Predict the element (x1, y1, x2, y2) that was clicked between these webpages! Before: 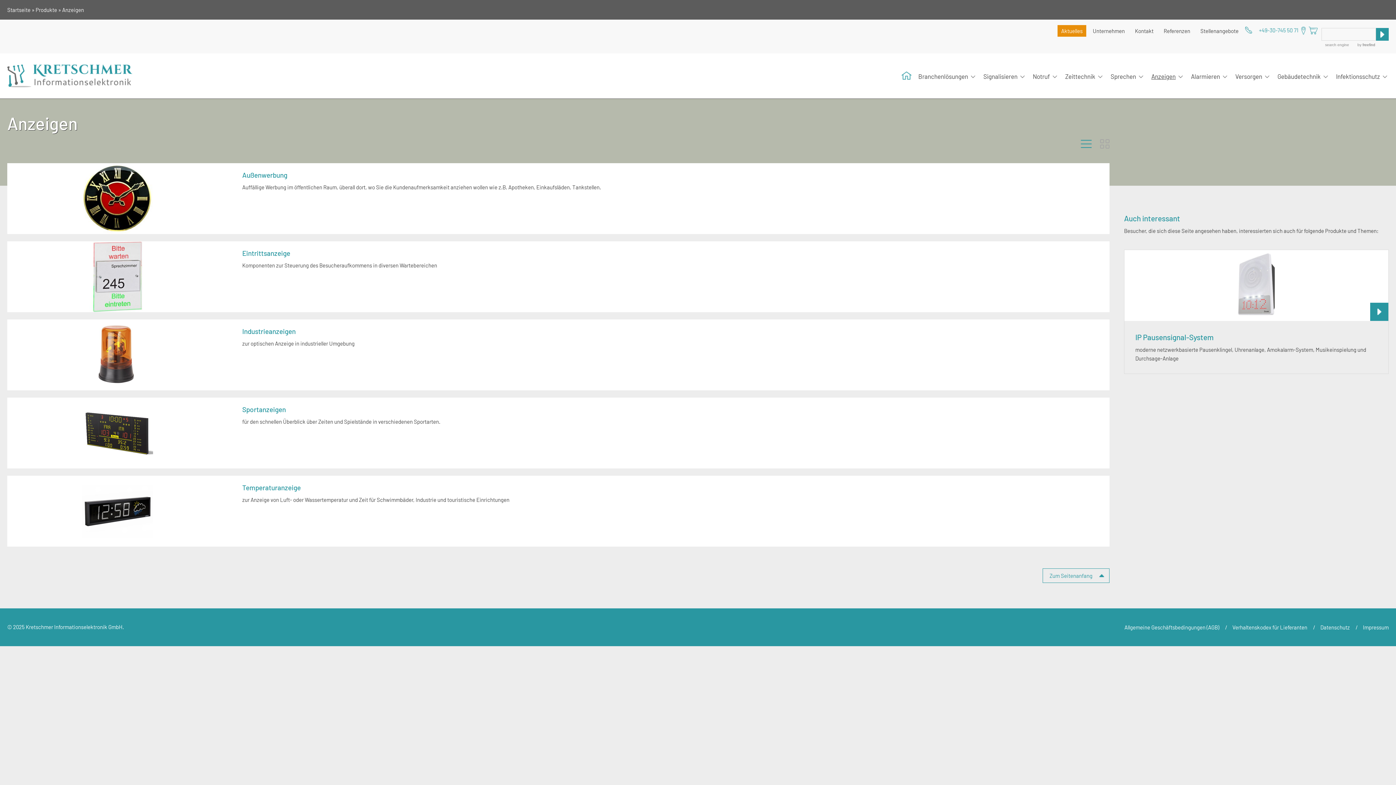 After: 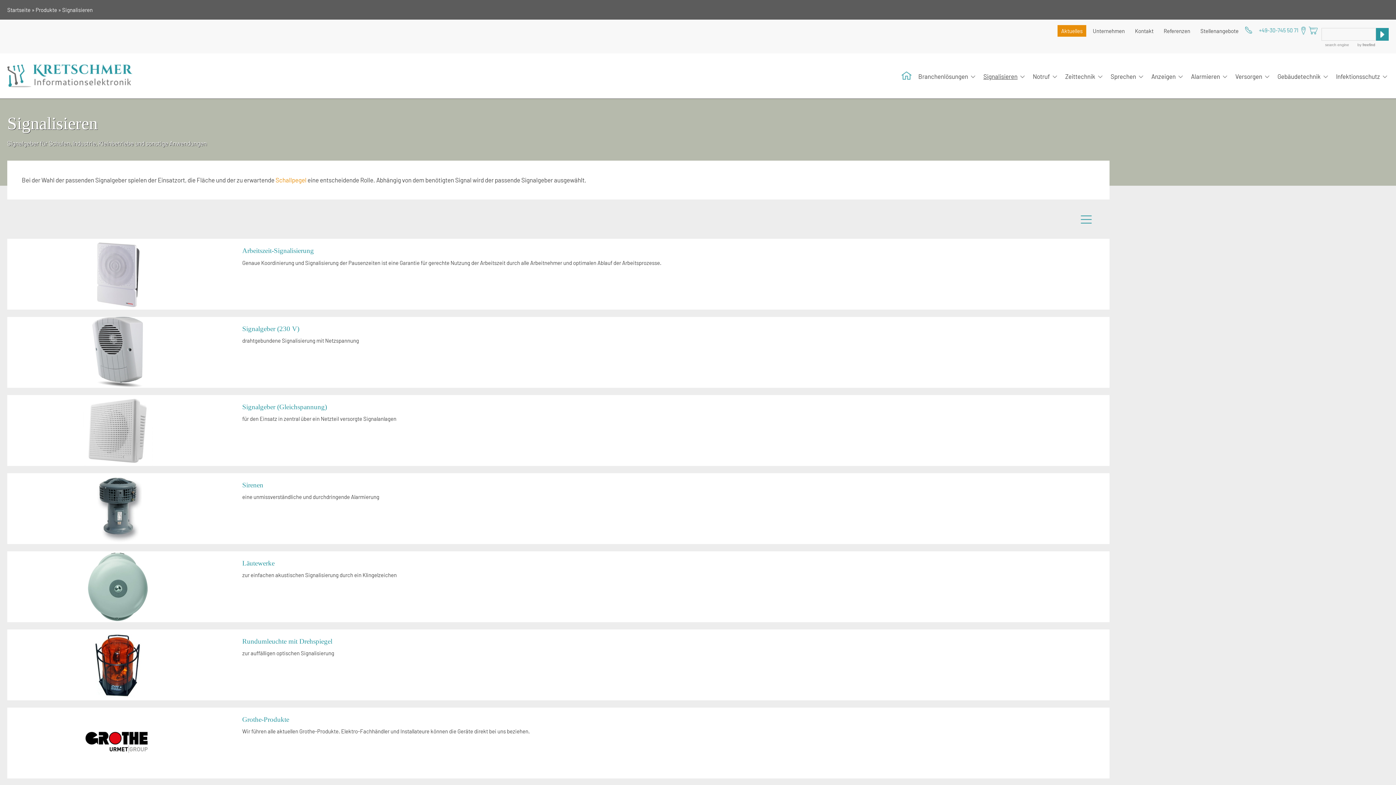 Action: label: Signalisieren bbox: (980, 70, 1026, 82)